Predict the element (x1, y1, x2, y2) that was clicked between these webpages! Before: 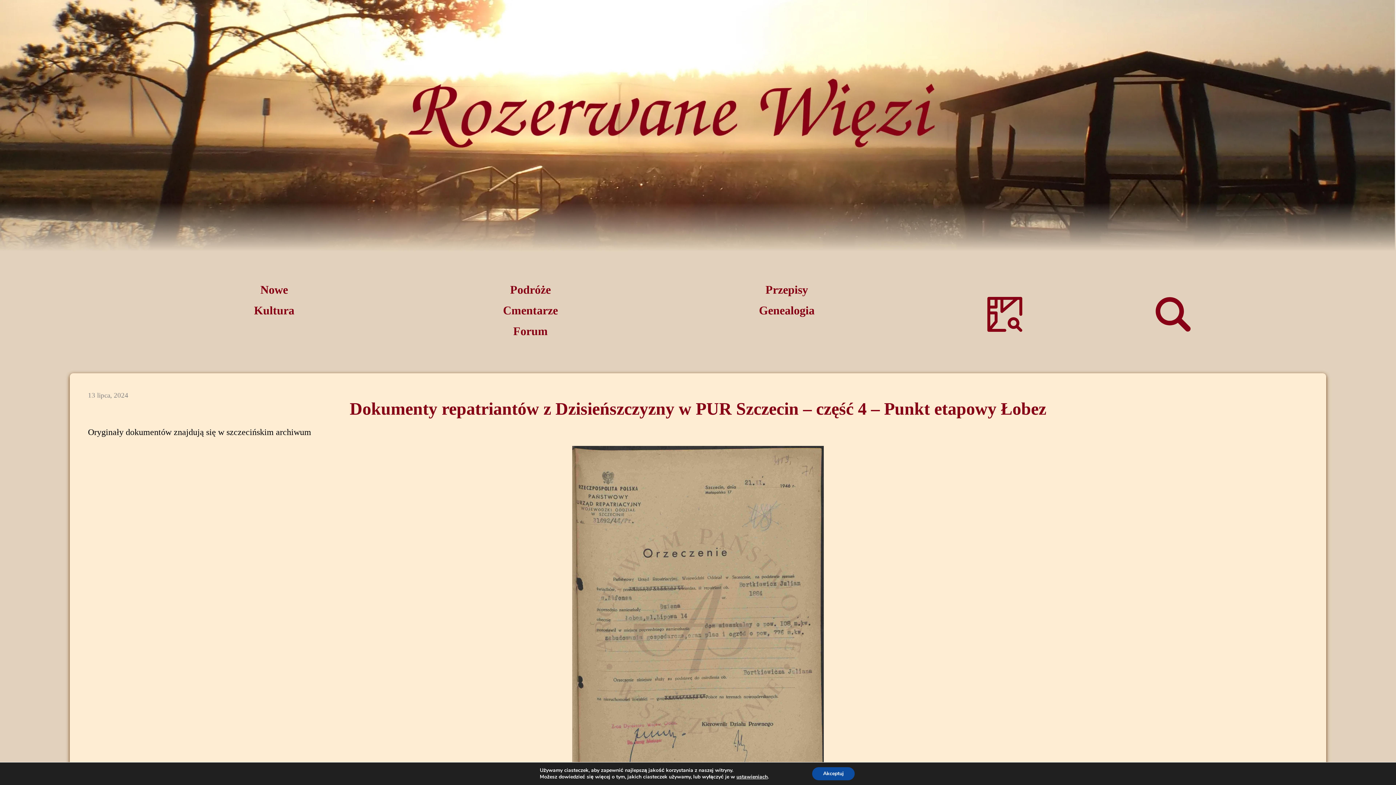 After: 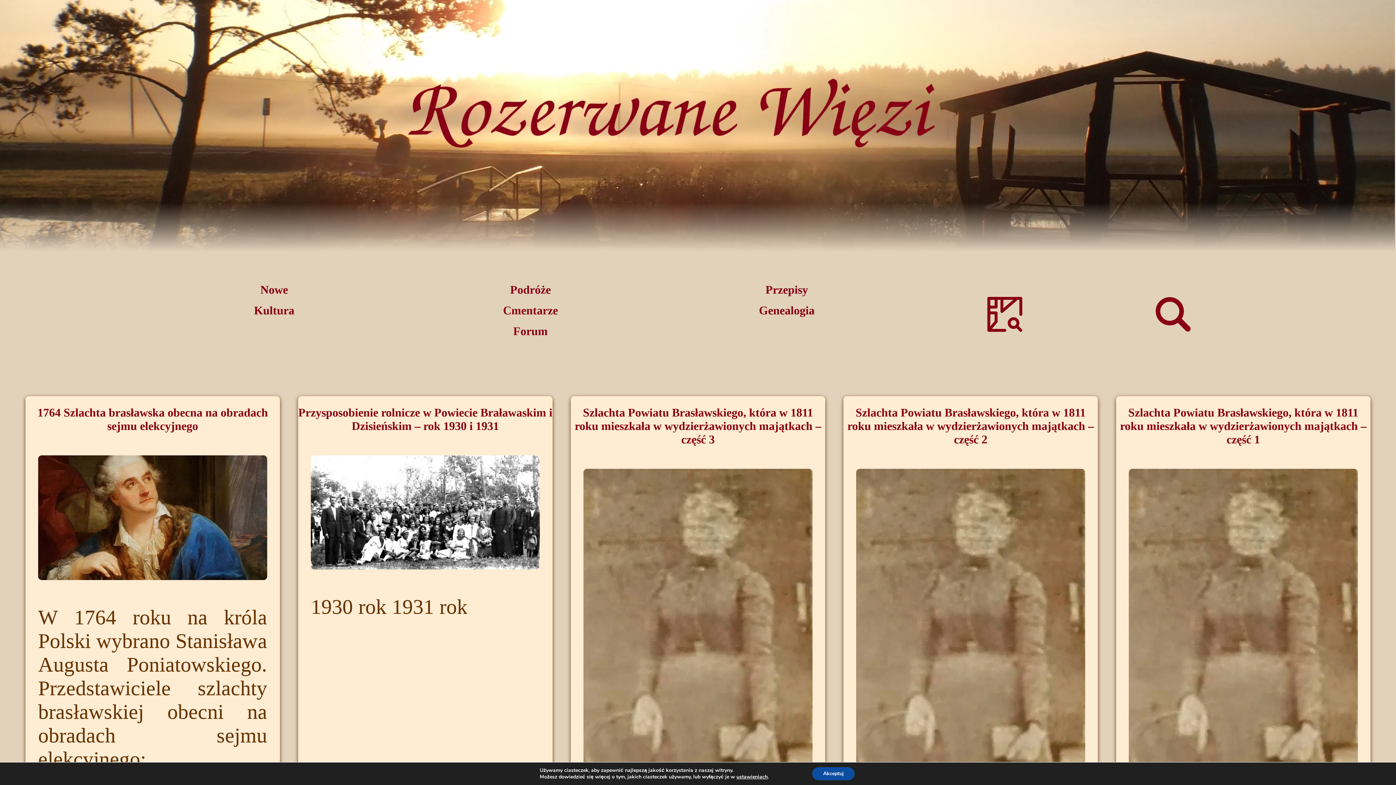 Action: label:  Genealogia  bbox: (665, 304, 908, 317)